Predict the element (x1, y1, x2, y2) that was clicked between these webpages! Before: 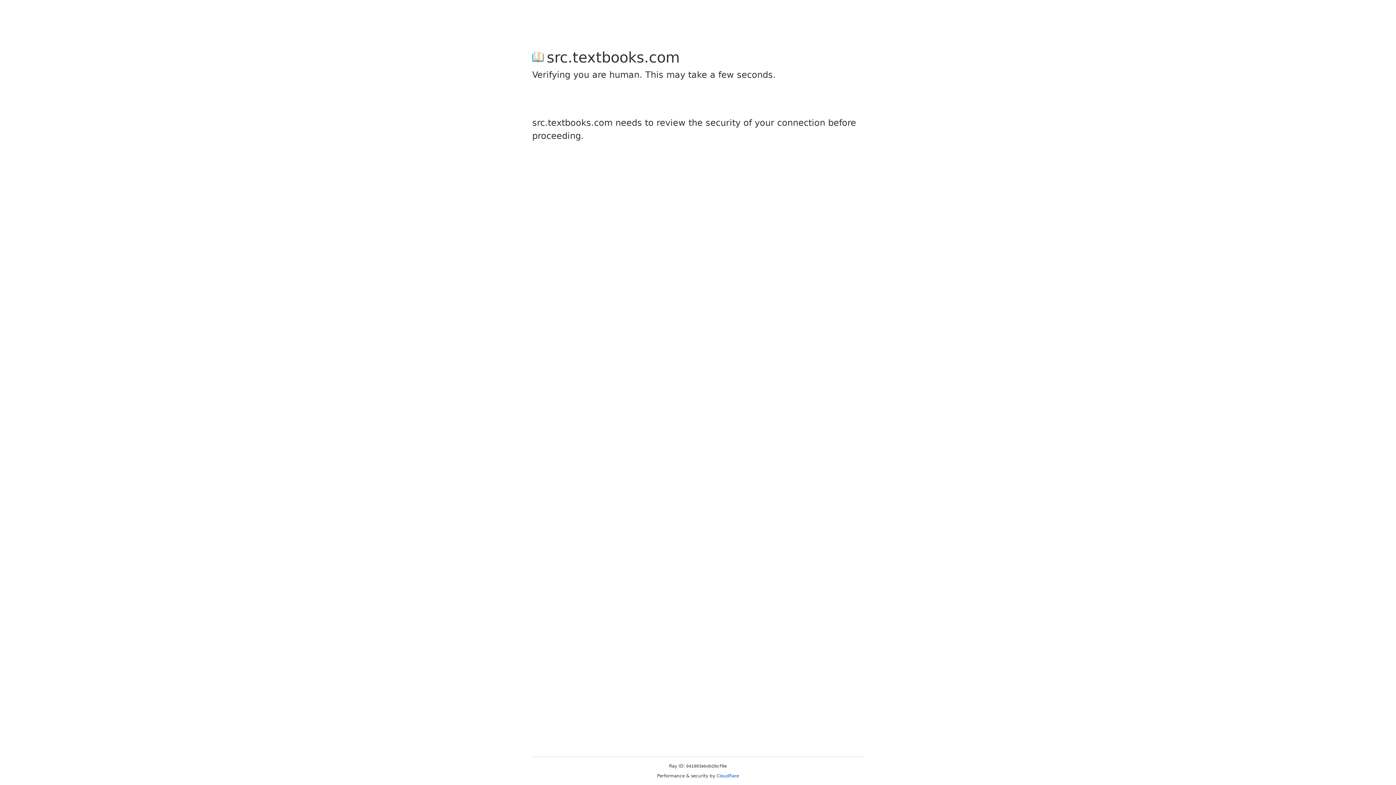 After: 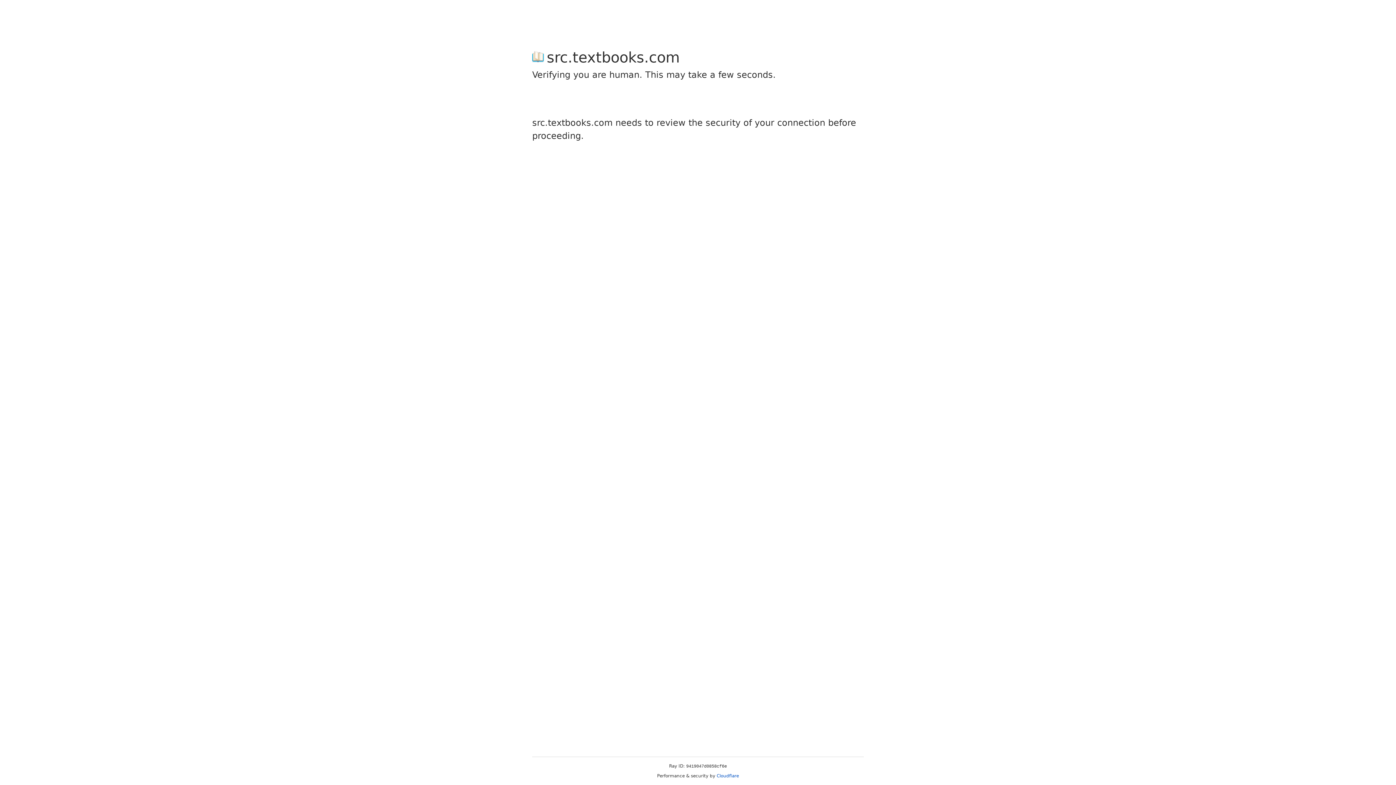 Action: bbox: (716, 773, 739, 778) label: Cloudflare